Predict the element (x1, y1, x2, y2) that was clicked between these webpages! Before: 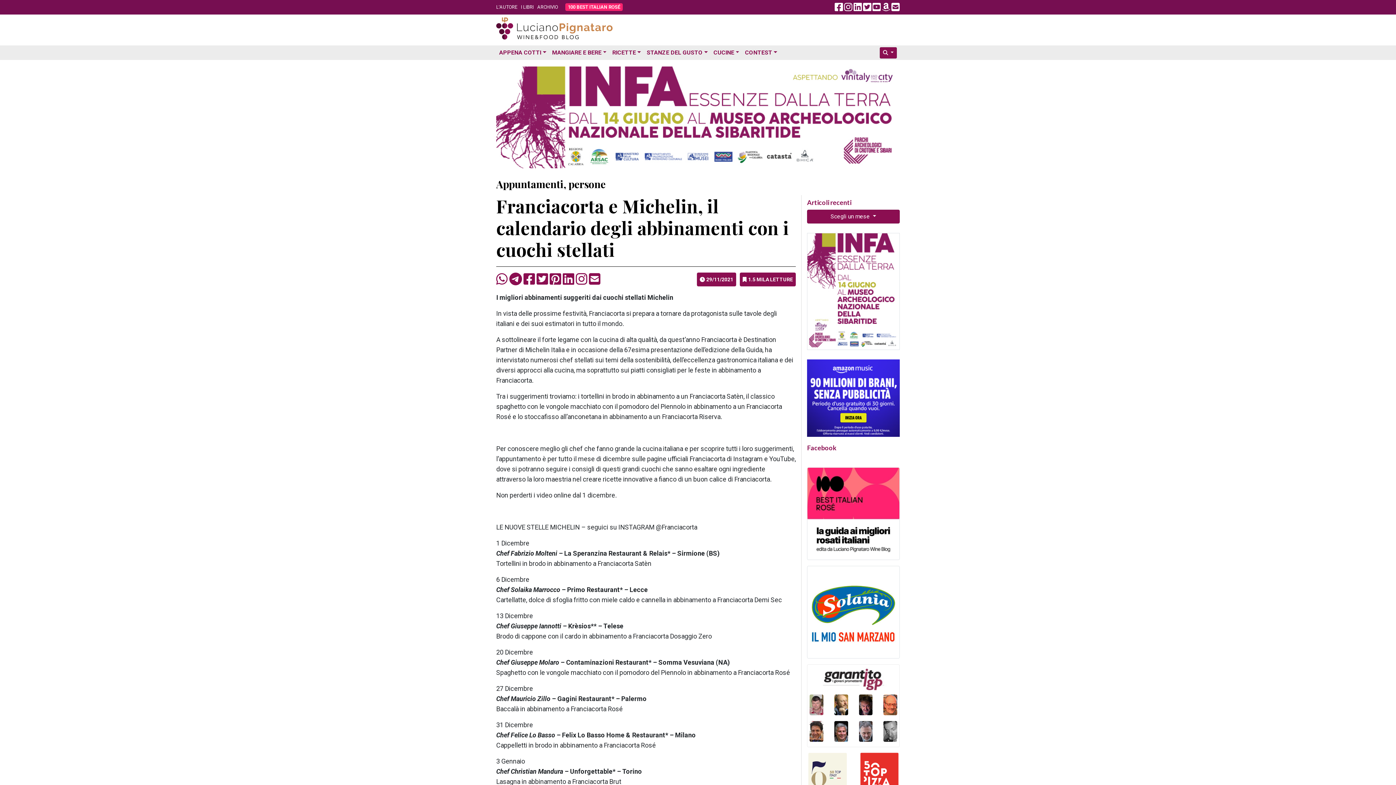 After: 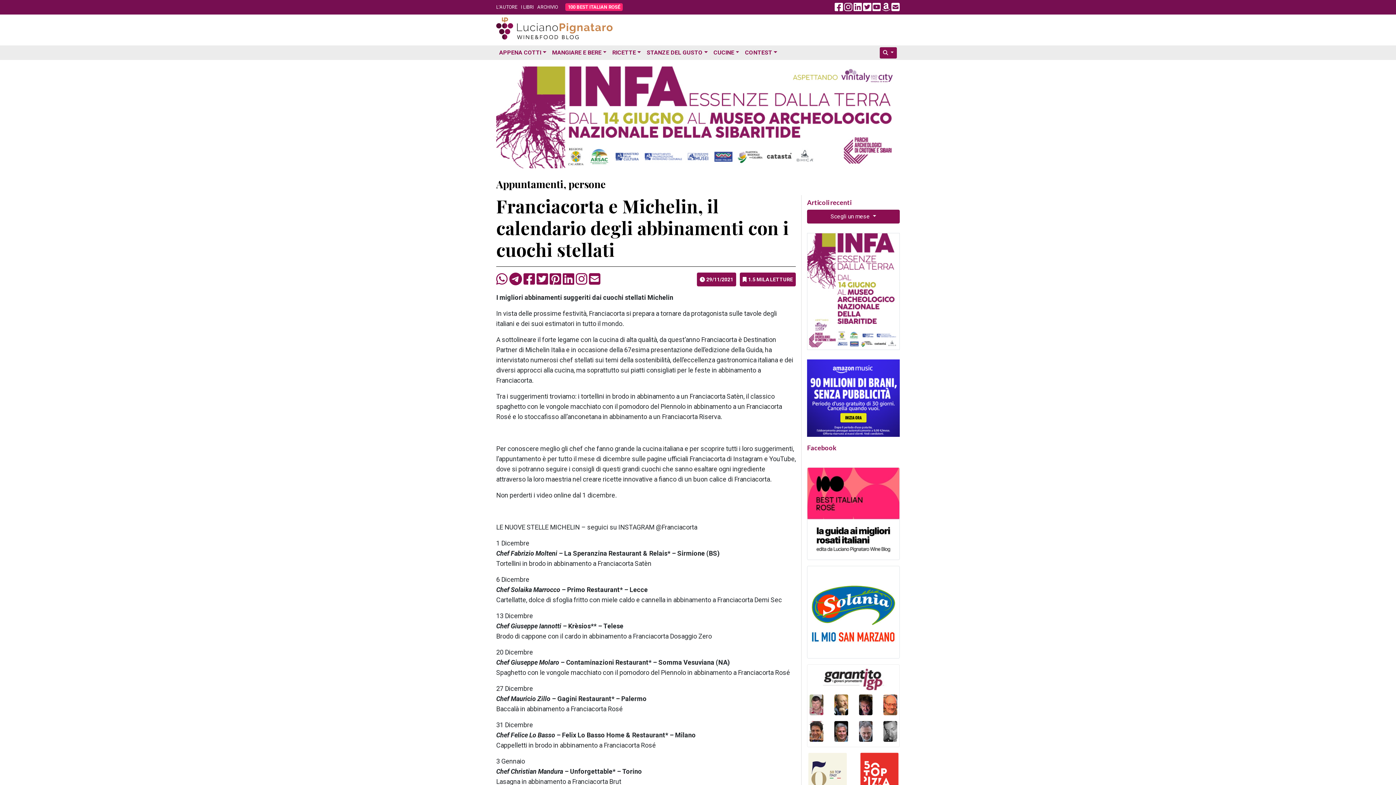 Action: bbox: (891, 6, 900, 11)